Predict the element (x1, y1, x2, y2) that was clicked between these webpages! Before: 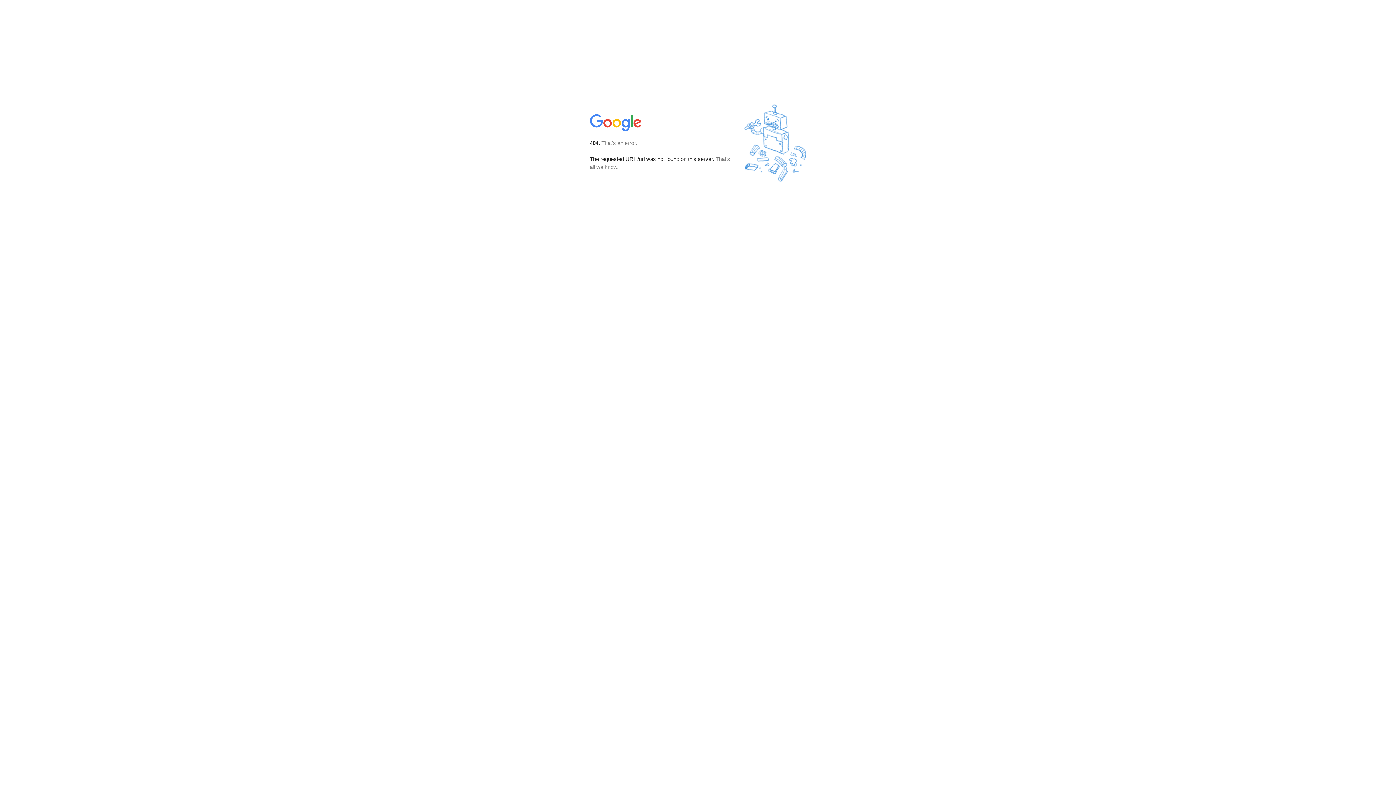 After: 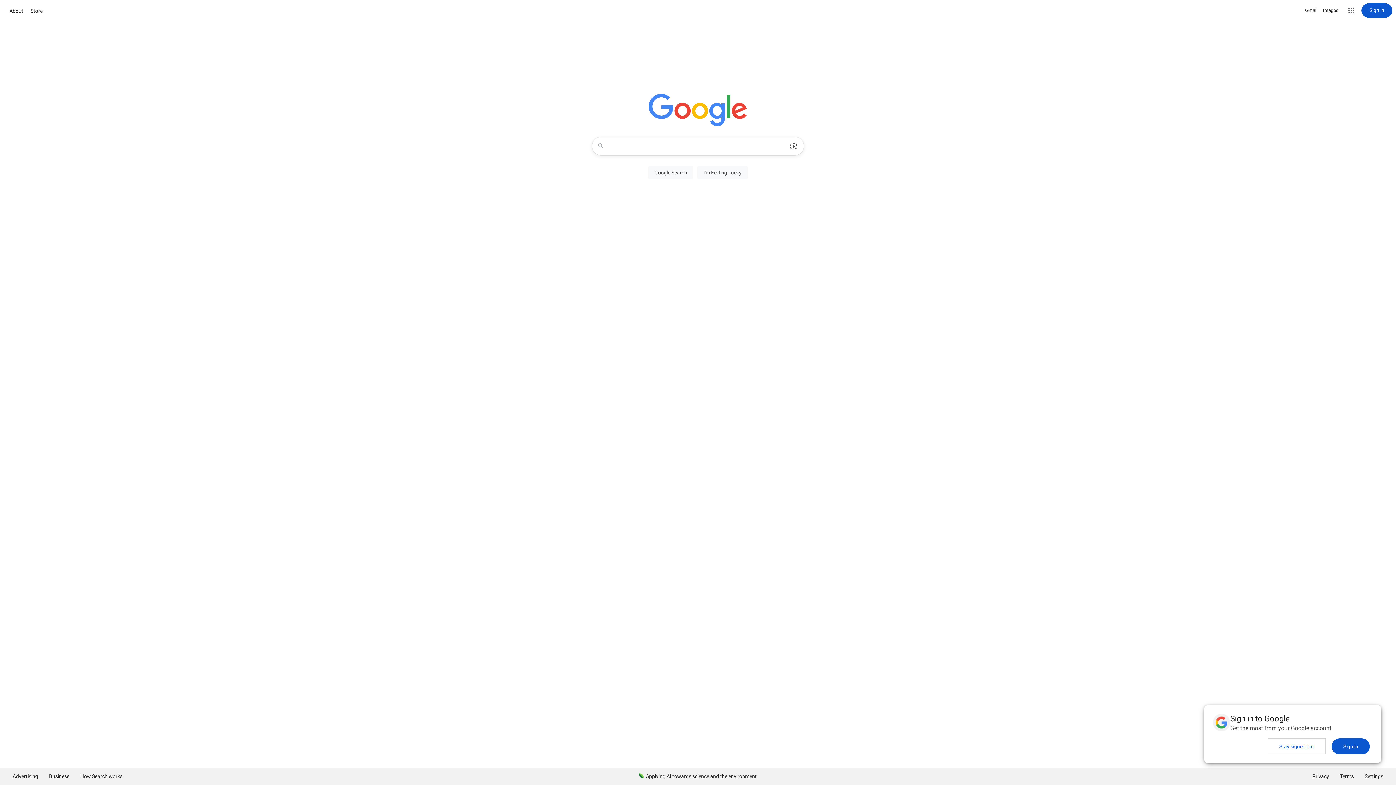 Action: bbox: (590, 127, 642, 134)